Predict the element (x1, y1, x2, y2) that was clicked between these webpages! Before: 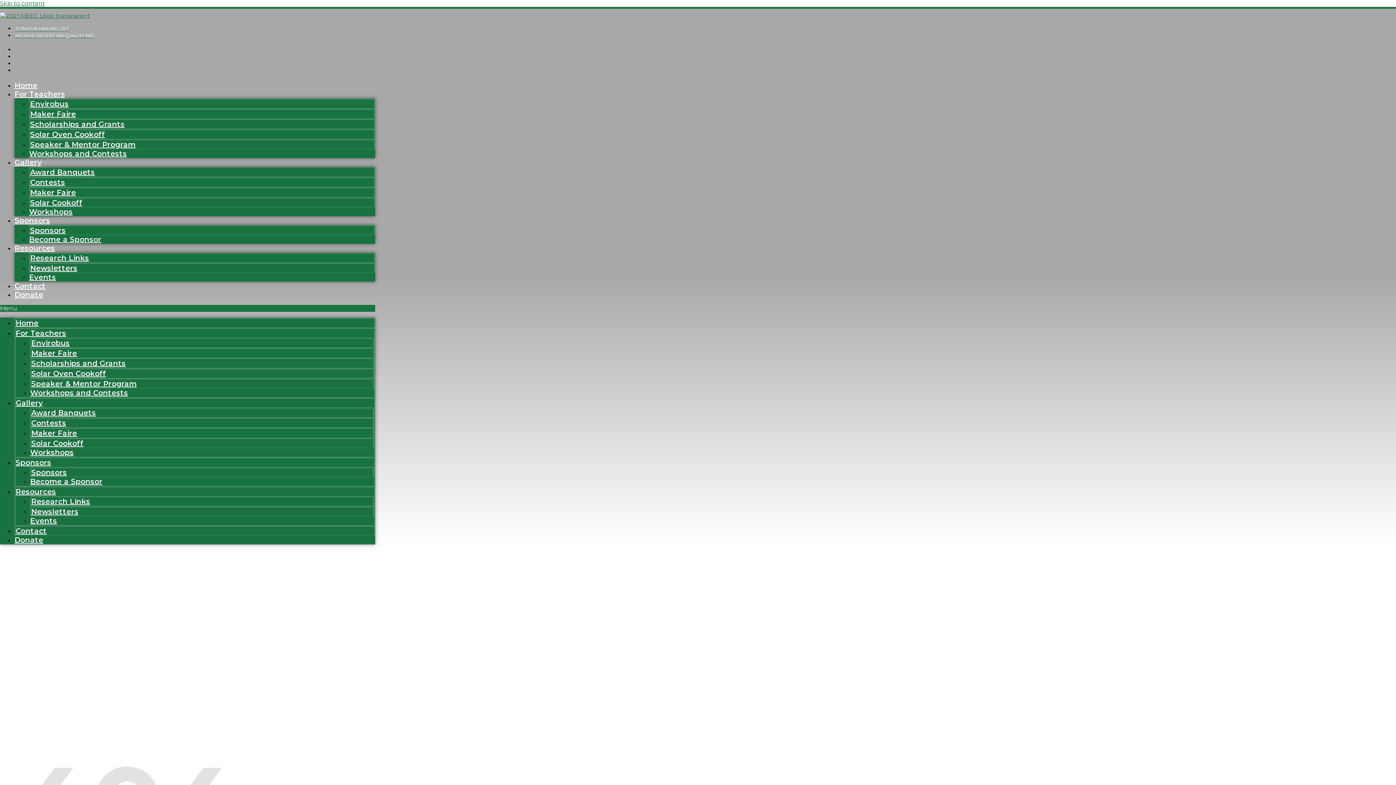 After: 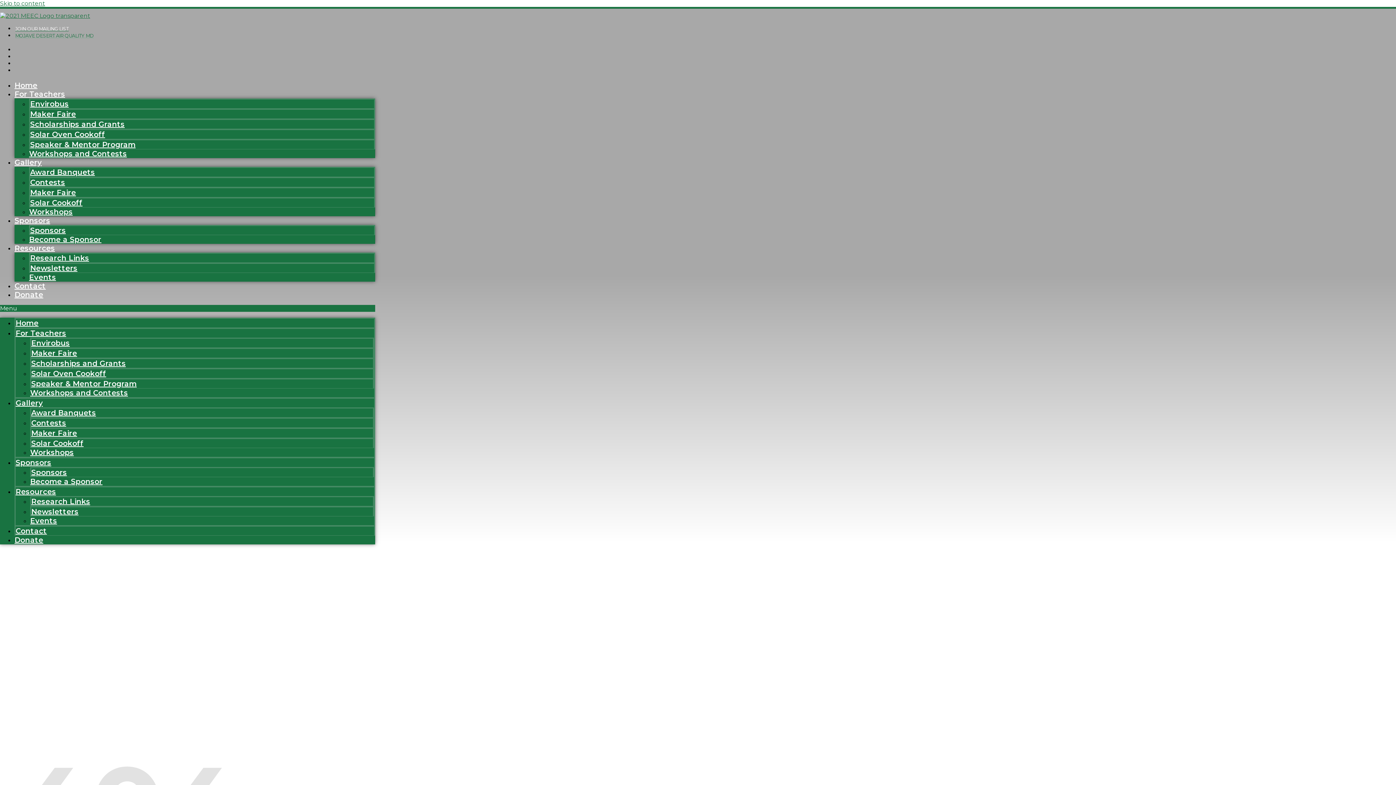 Action: bbox: (14, 33, 93, 38) label: MOJAVE DESERT AIR QUALITY MD